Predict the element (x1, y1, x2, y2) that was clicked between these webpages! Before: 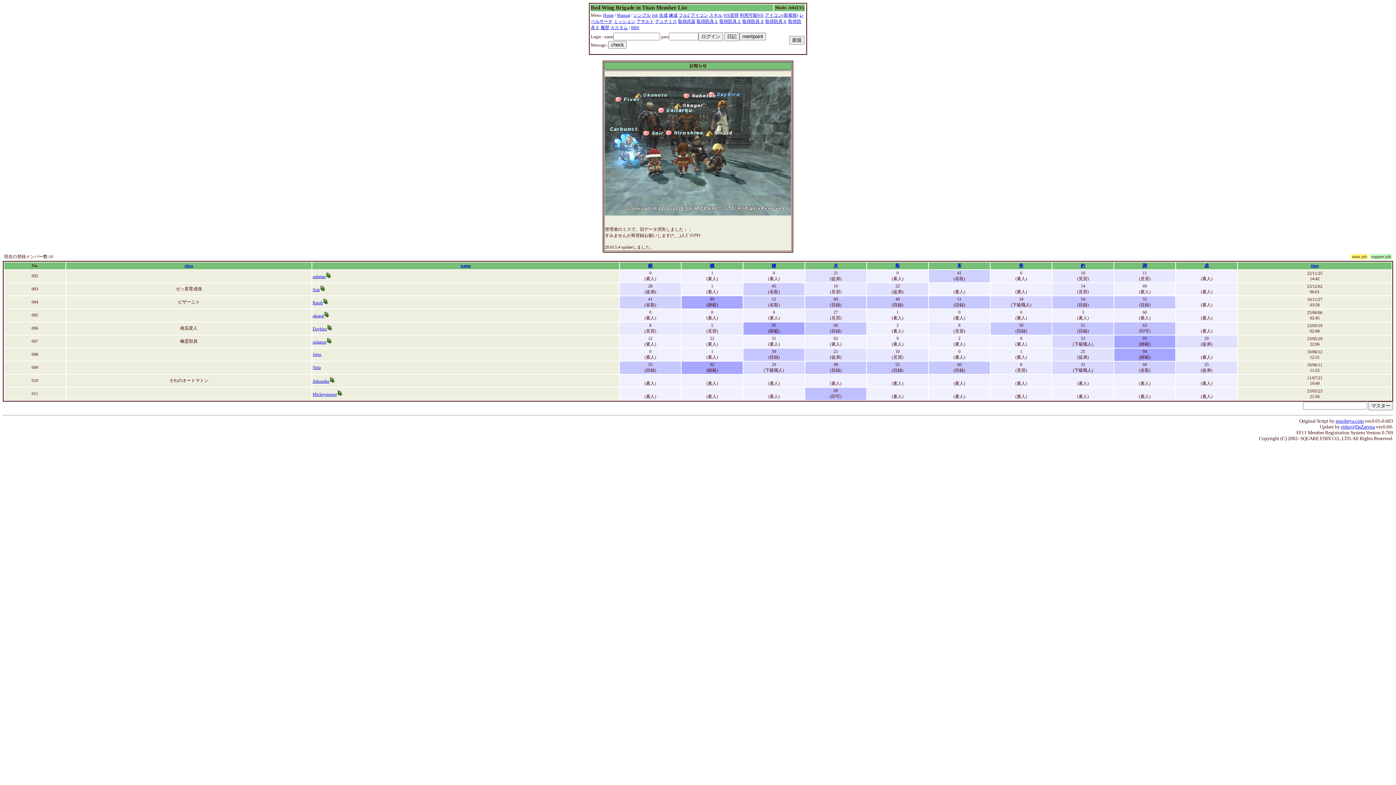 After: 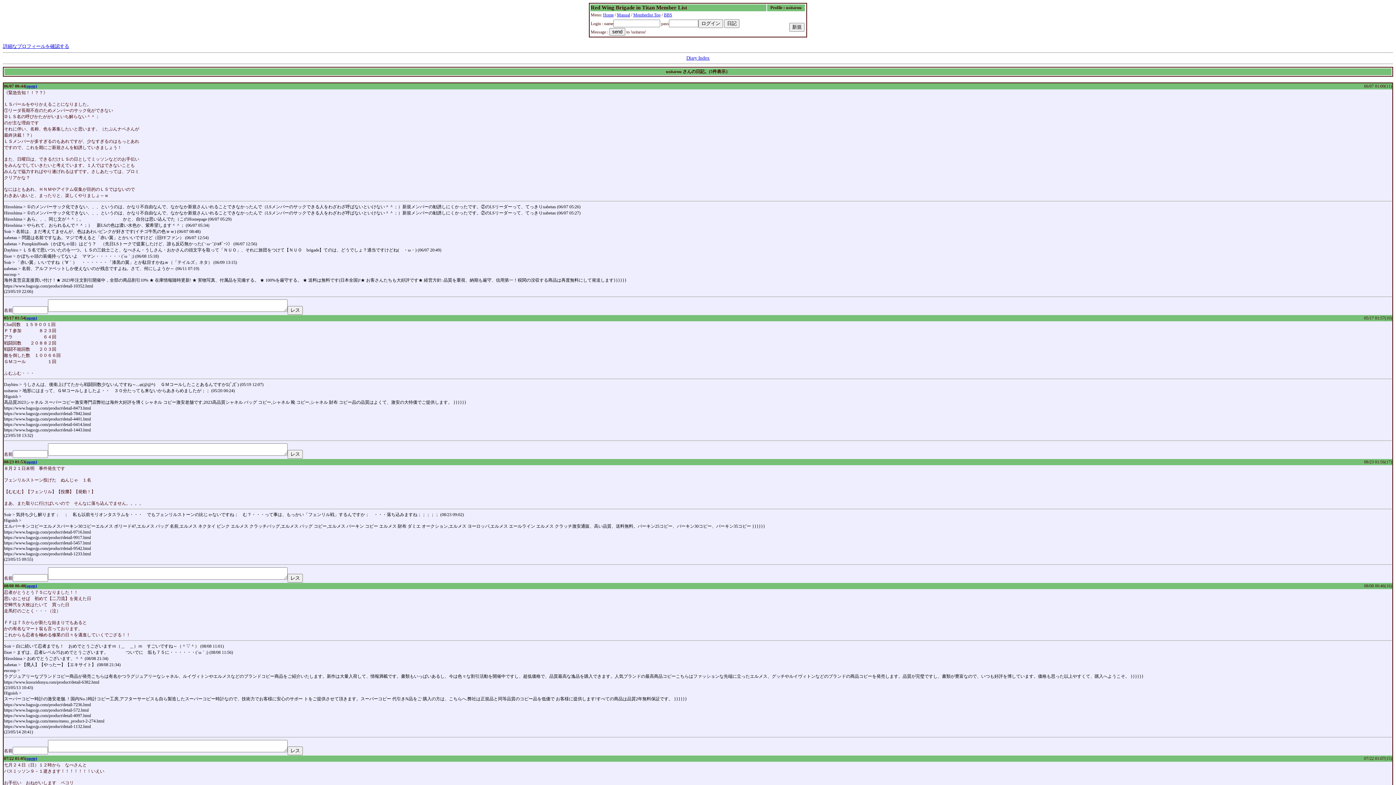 Action: bbox: (326, 339, 332, 344)